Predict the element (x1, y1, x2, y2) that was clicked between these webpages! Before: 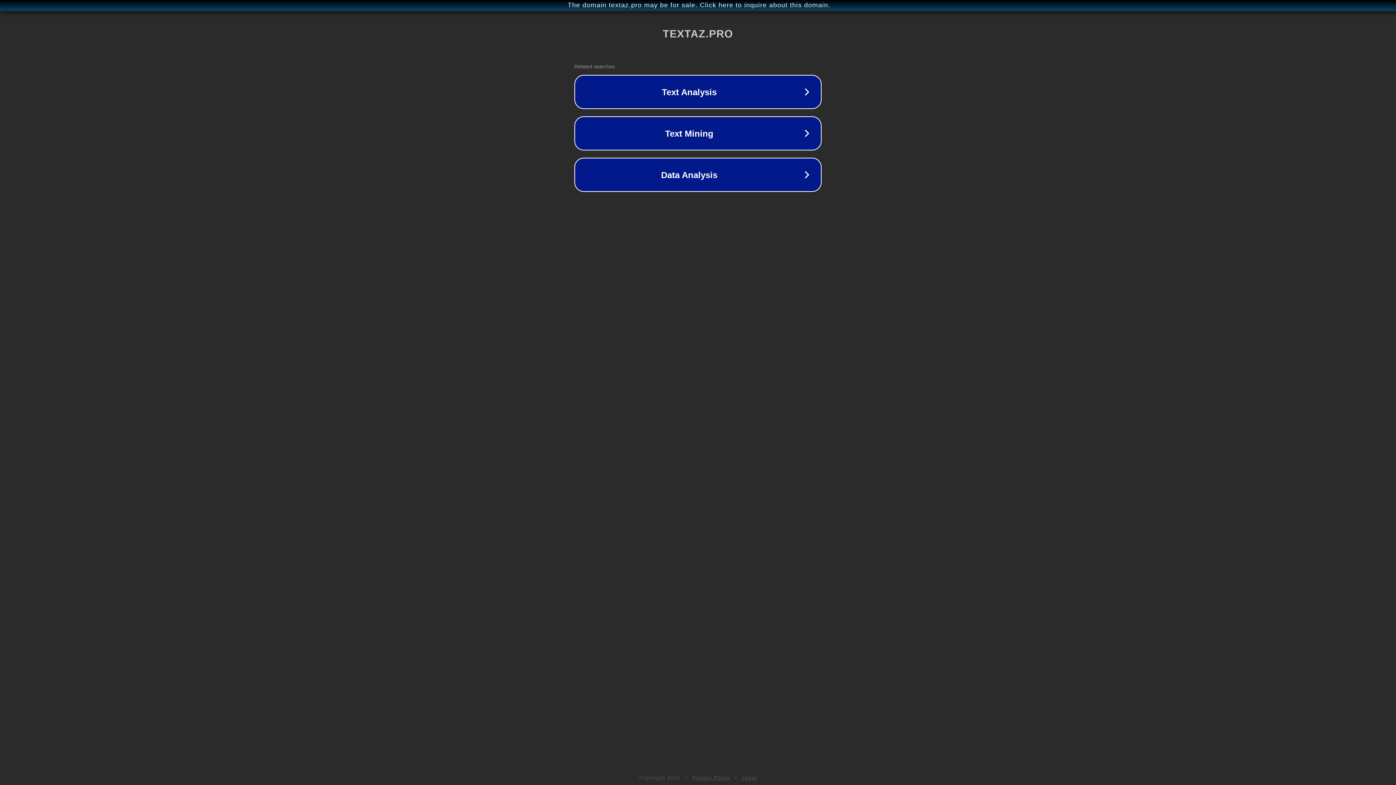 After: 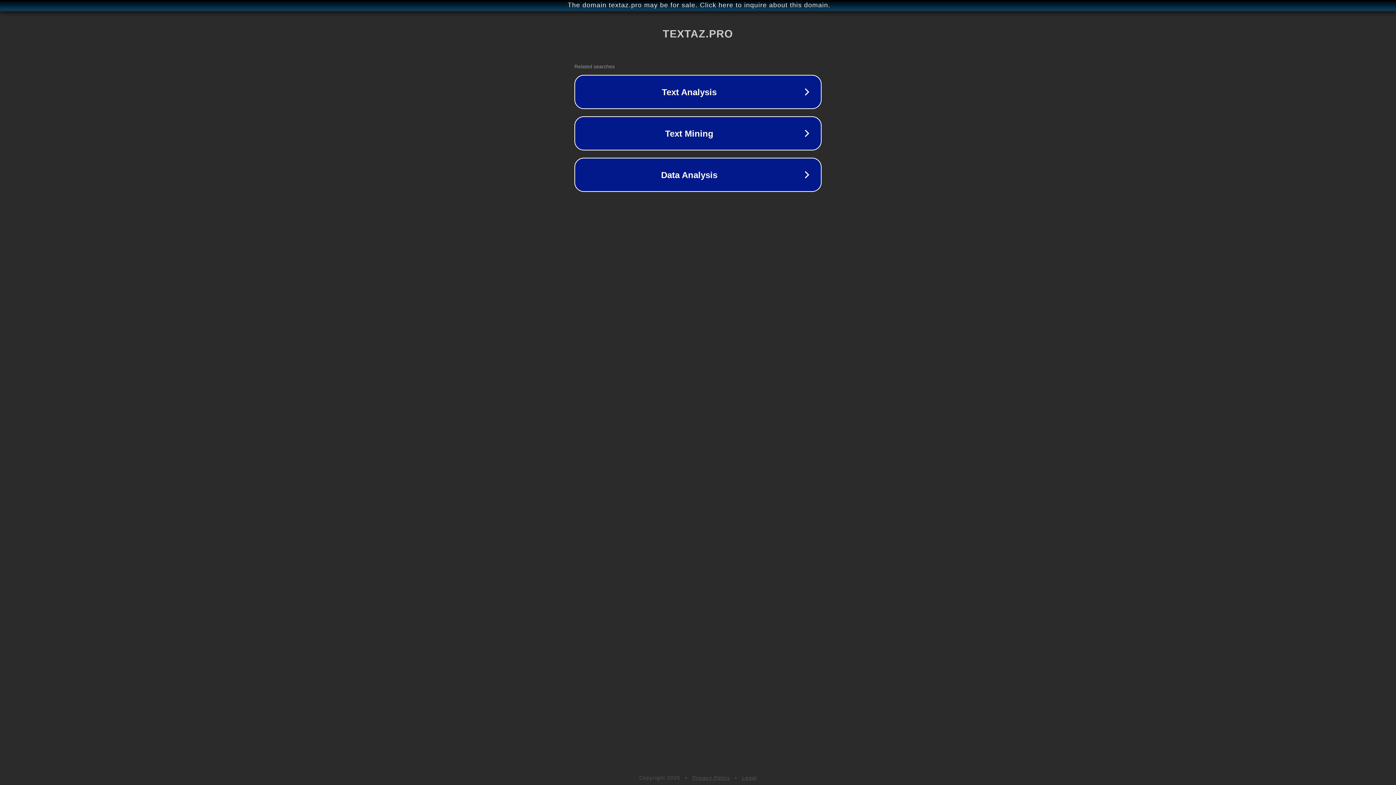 Action: bbox: (742, 775, 757, 781) label: Legal